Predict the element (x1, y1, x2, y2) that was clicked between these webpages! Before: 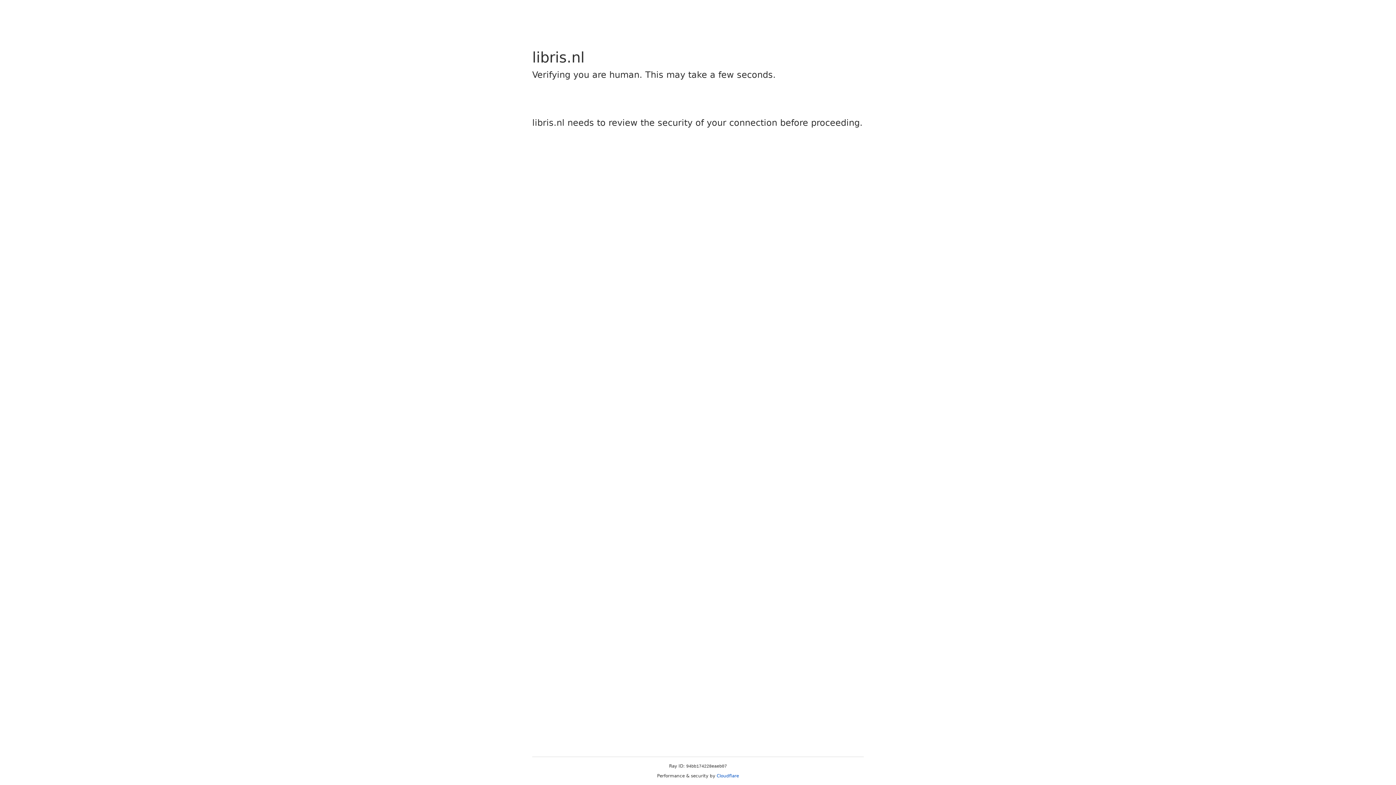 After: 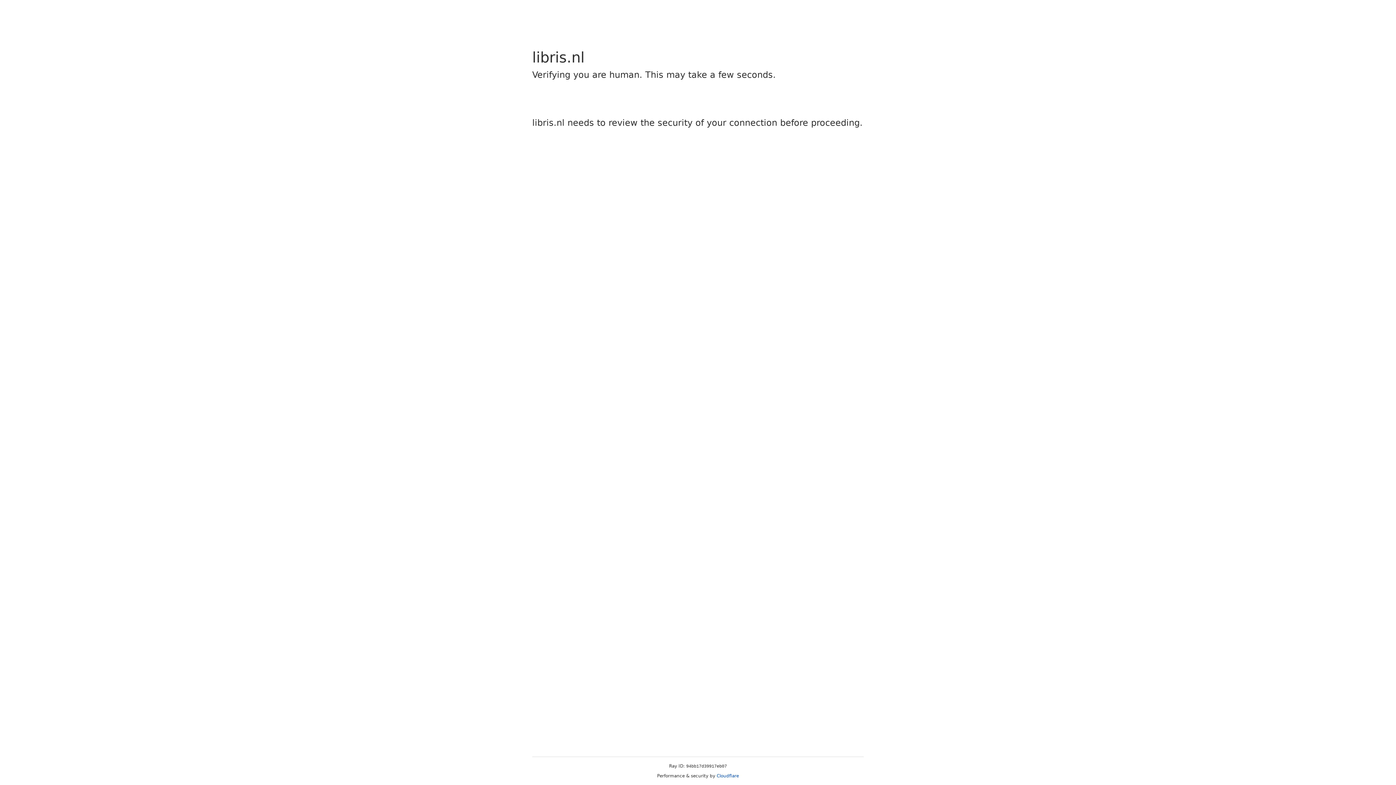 Action: label: Cloudflare bbox: (716, 773, 739, 778)